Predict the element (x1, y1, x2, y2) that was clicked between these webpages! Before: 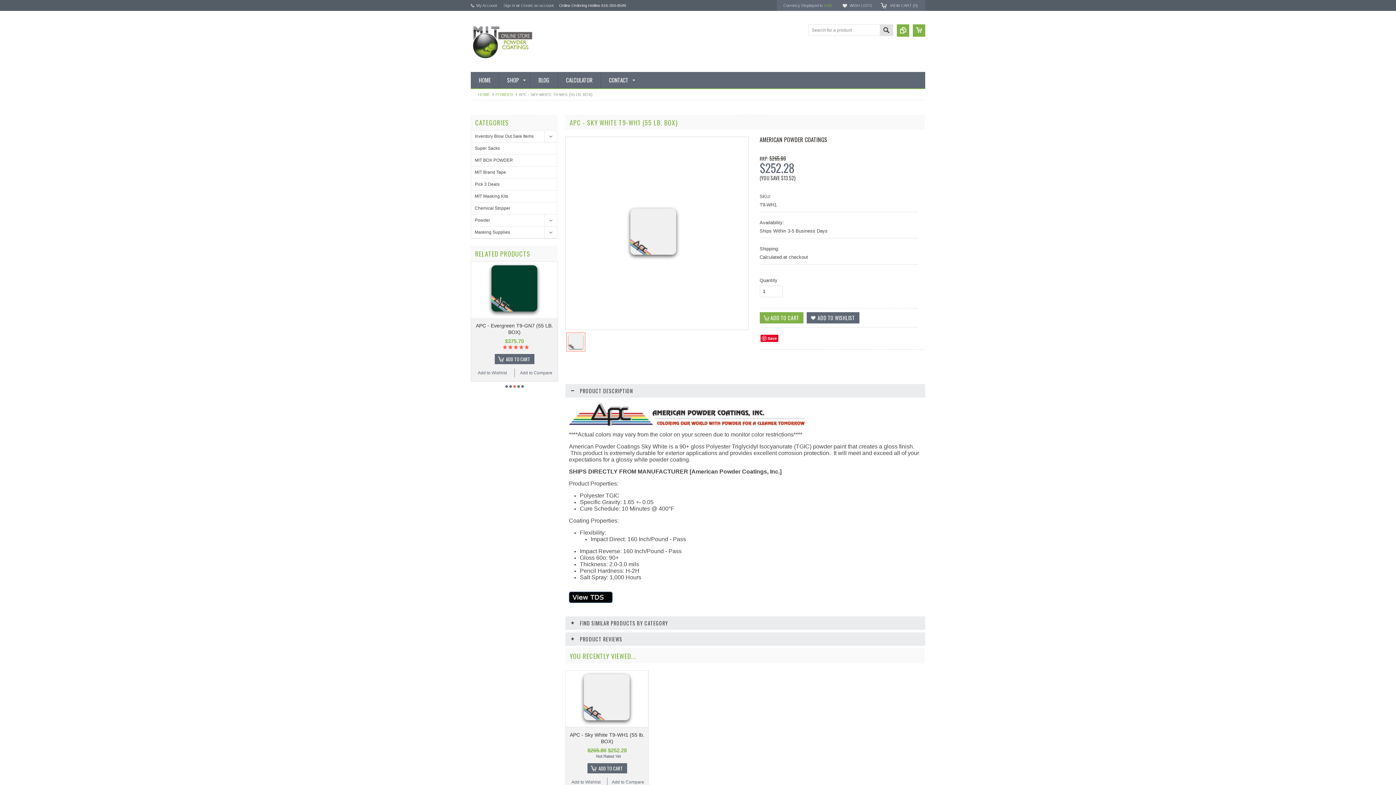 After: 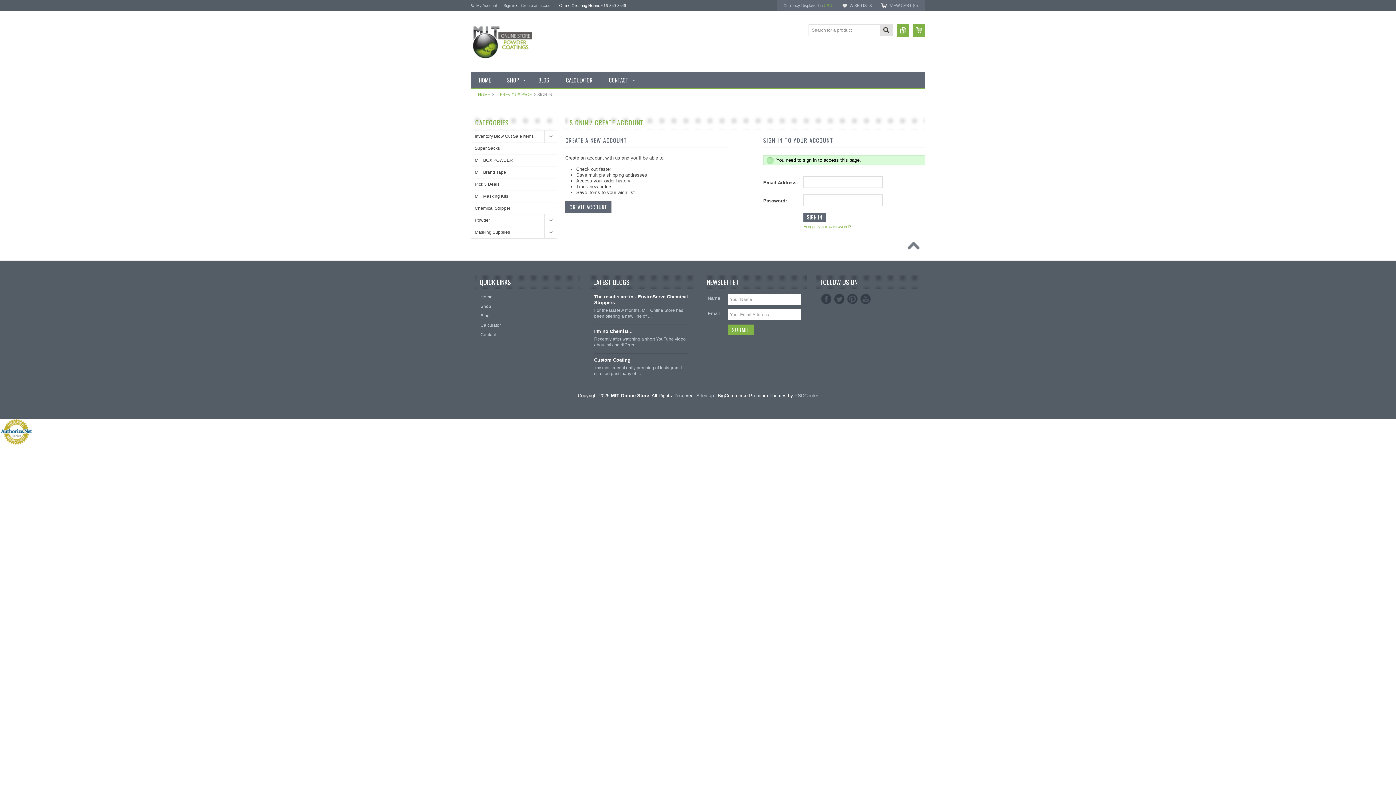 Action: label: Add to Wishlist bbox: (565, 778, 606, 786)